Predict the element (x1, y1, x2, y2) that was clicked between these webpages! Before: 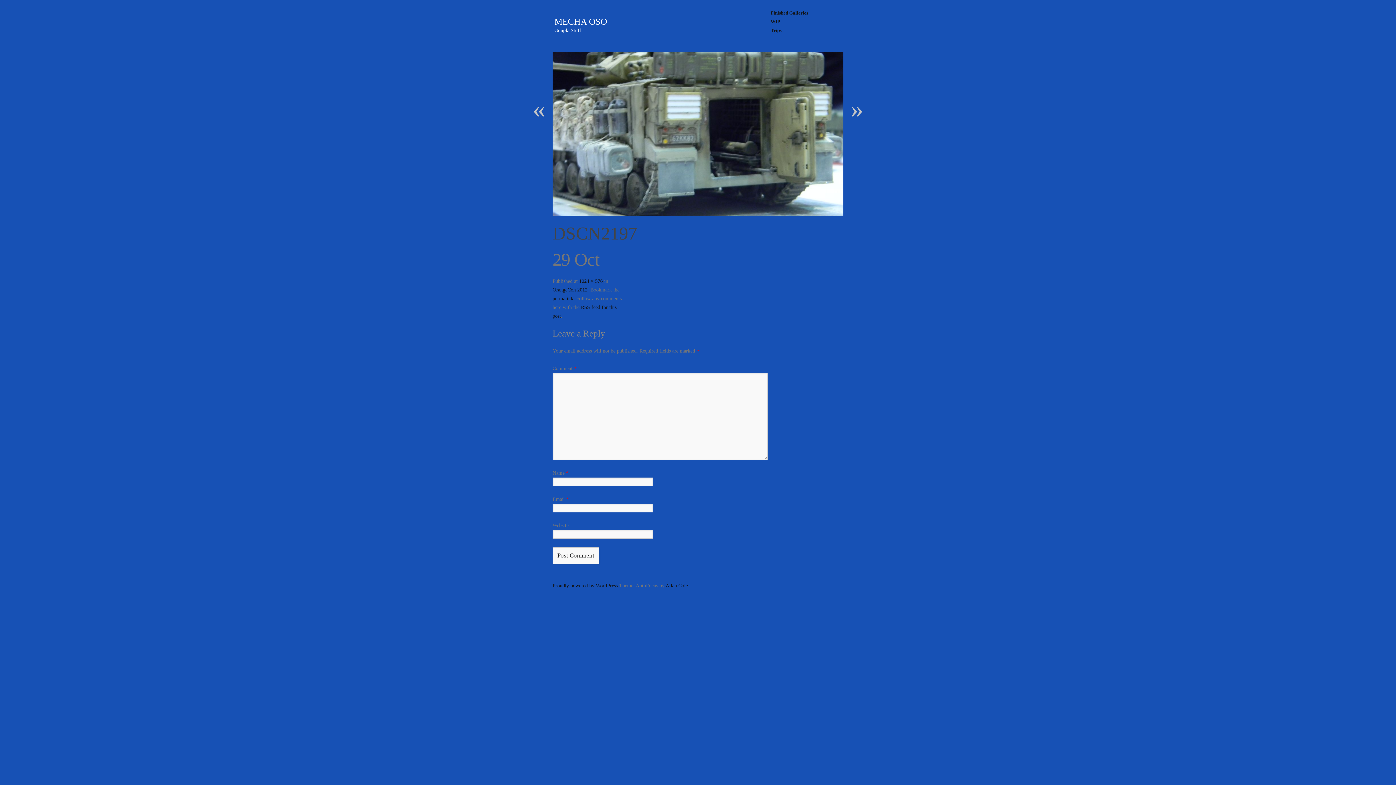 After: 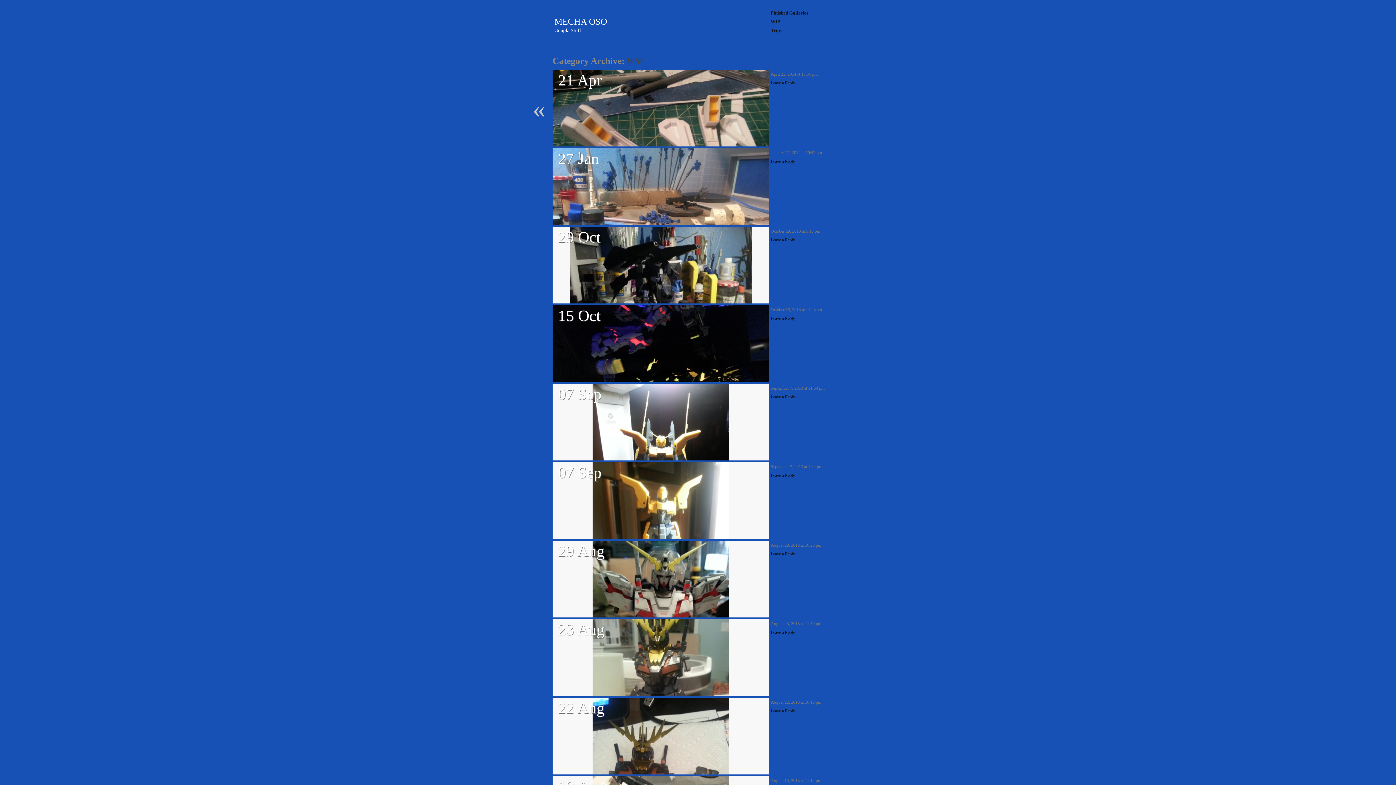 Action: label: WIP bbox: (769, 17, 827, 26)